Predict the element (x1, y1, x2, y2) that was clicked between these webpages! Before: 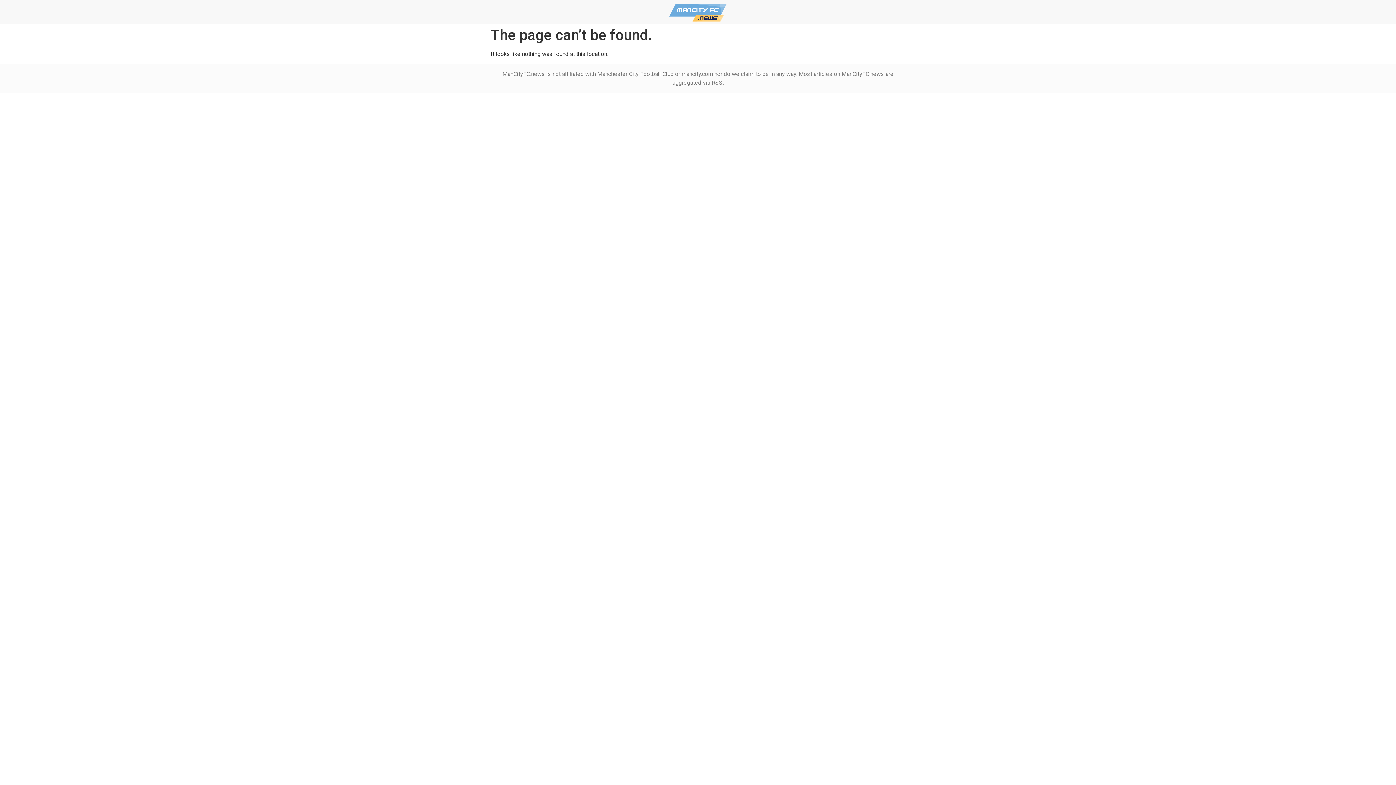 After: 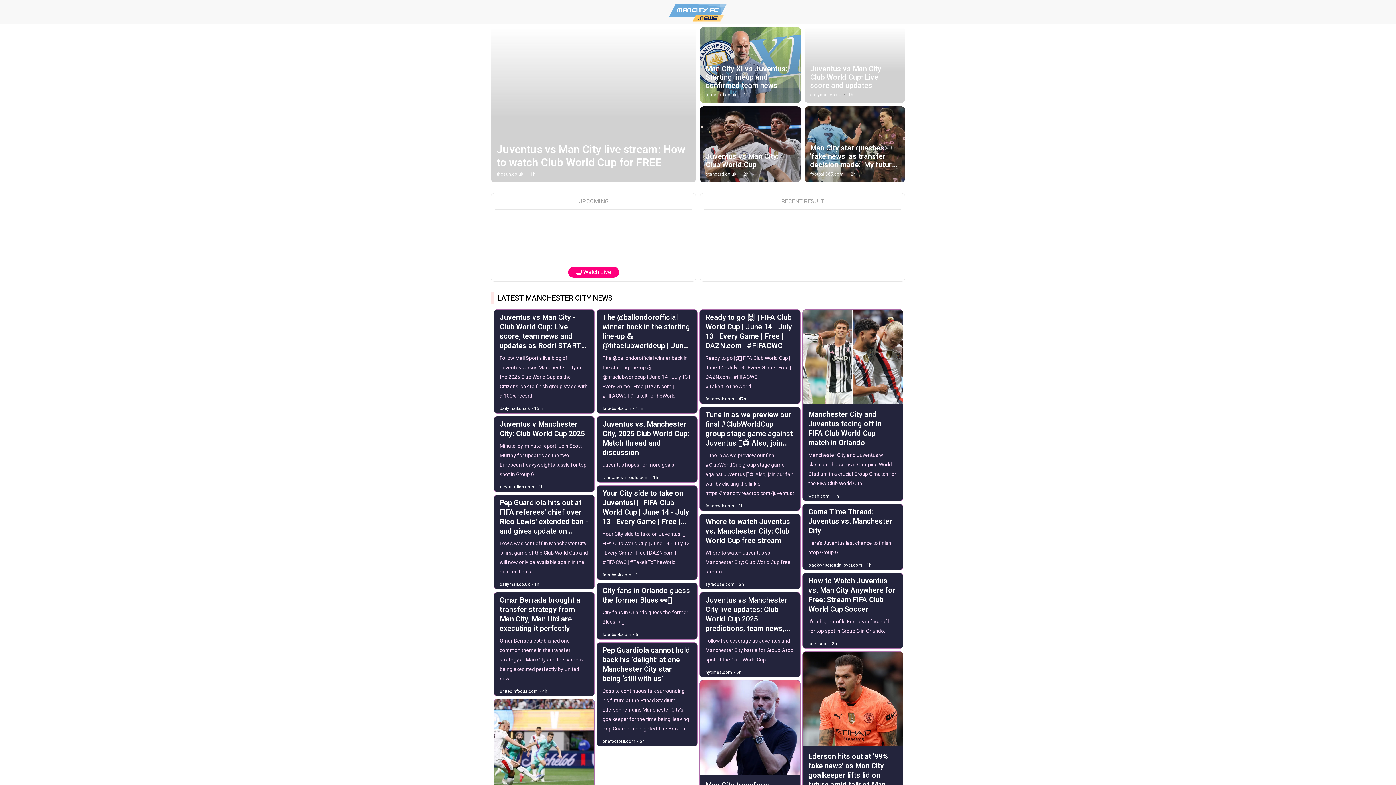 Action: bbox: (669, 3, 727, 21)